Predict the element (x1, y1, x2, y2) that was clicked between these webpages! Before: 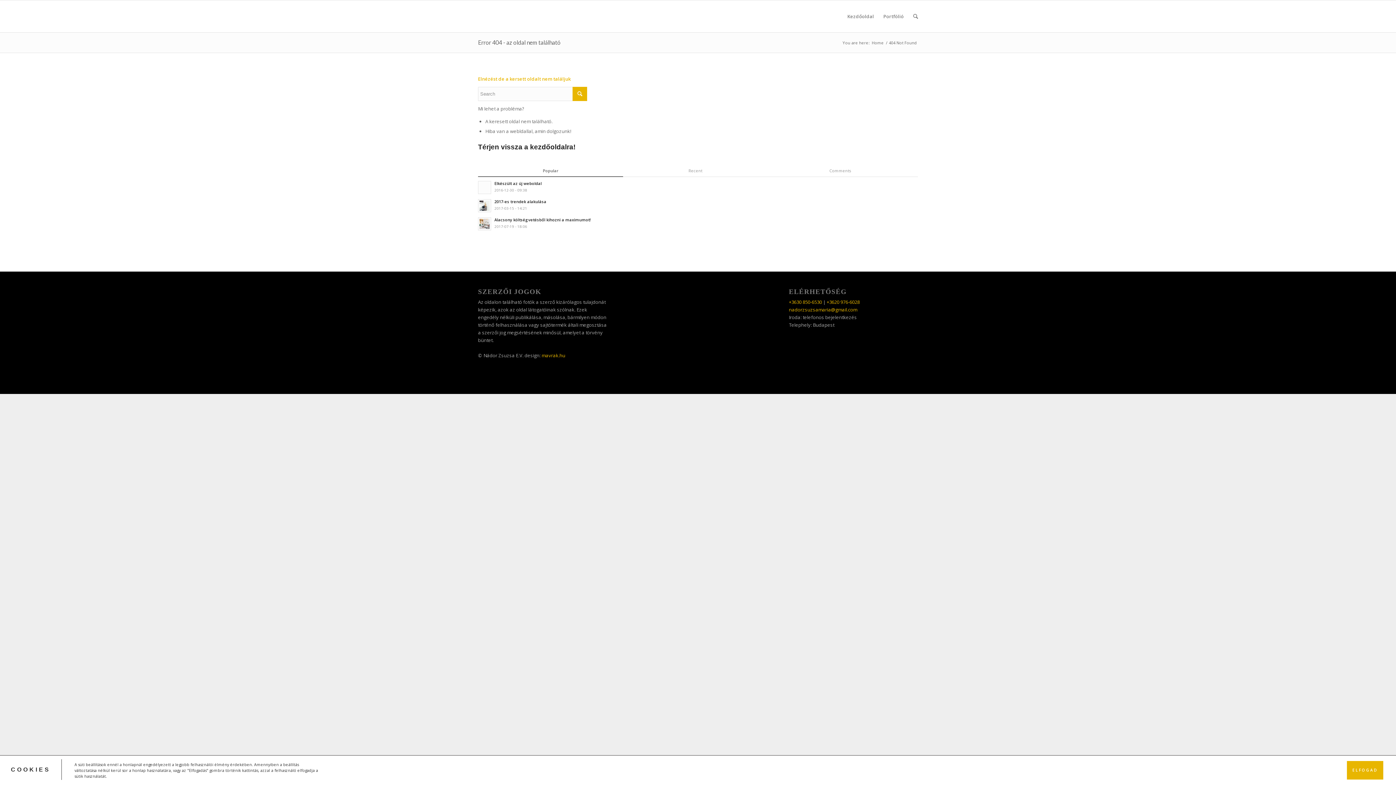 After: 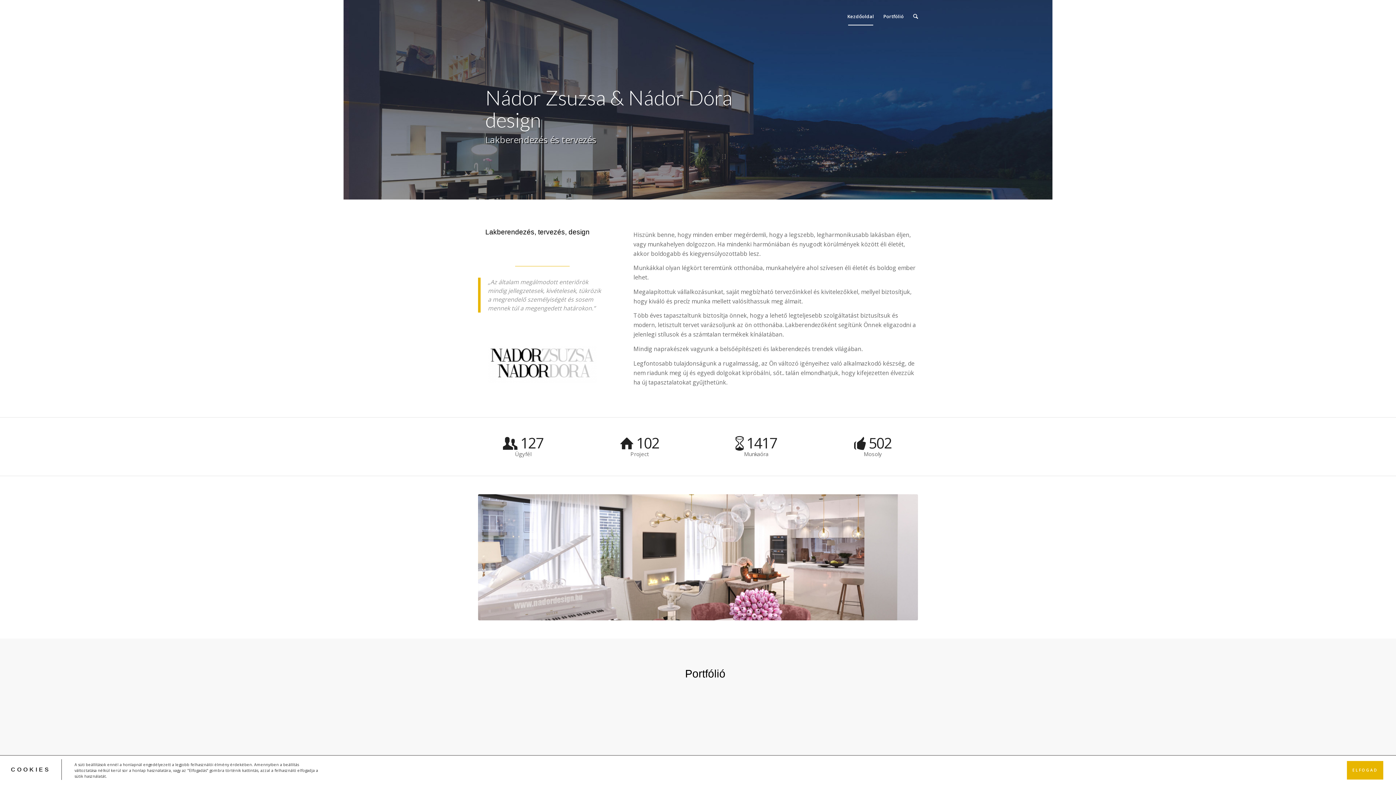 Action: label: Kezdőoldal bbox: (842, 0, 878, 32)